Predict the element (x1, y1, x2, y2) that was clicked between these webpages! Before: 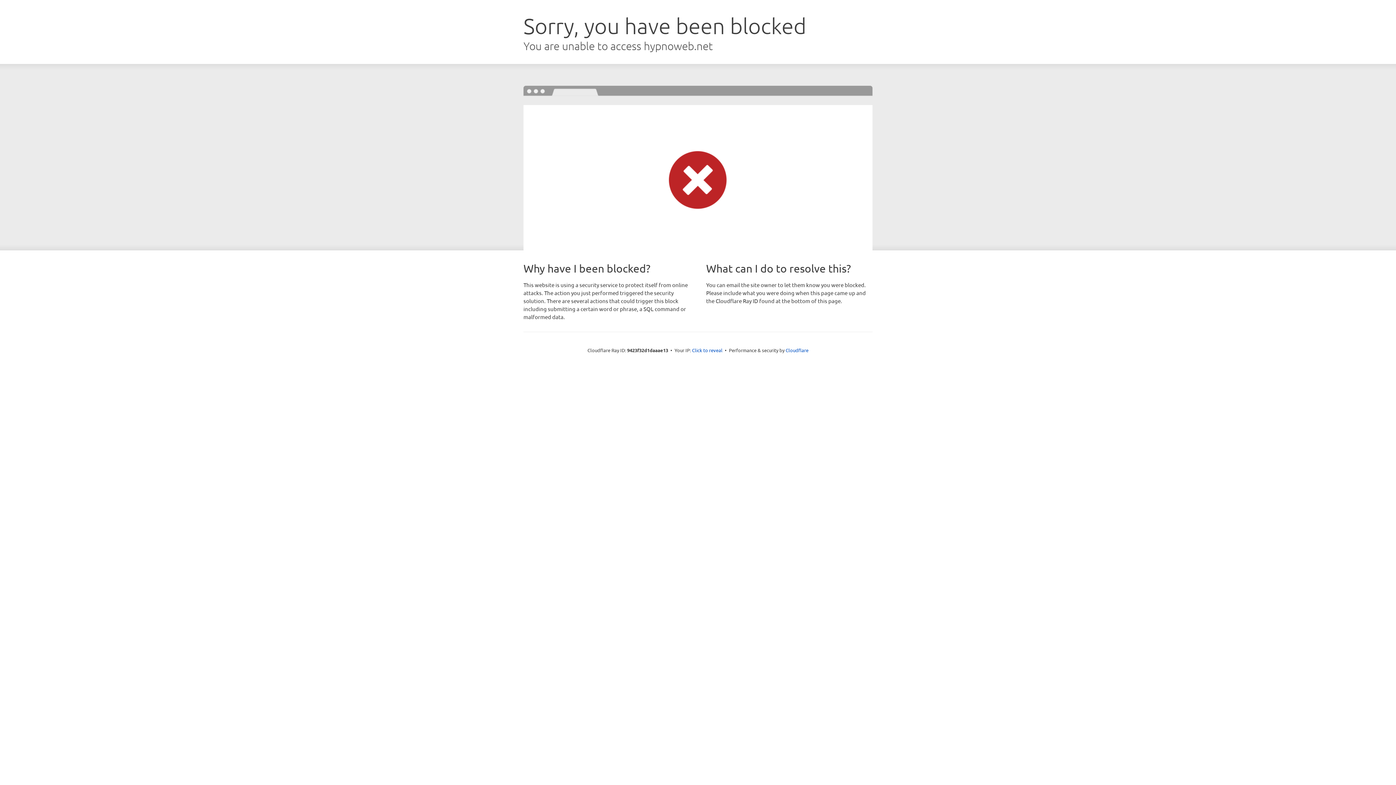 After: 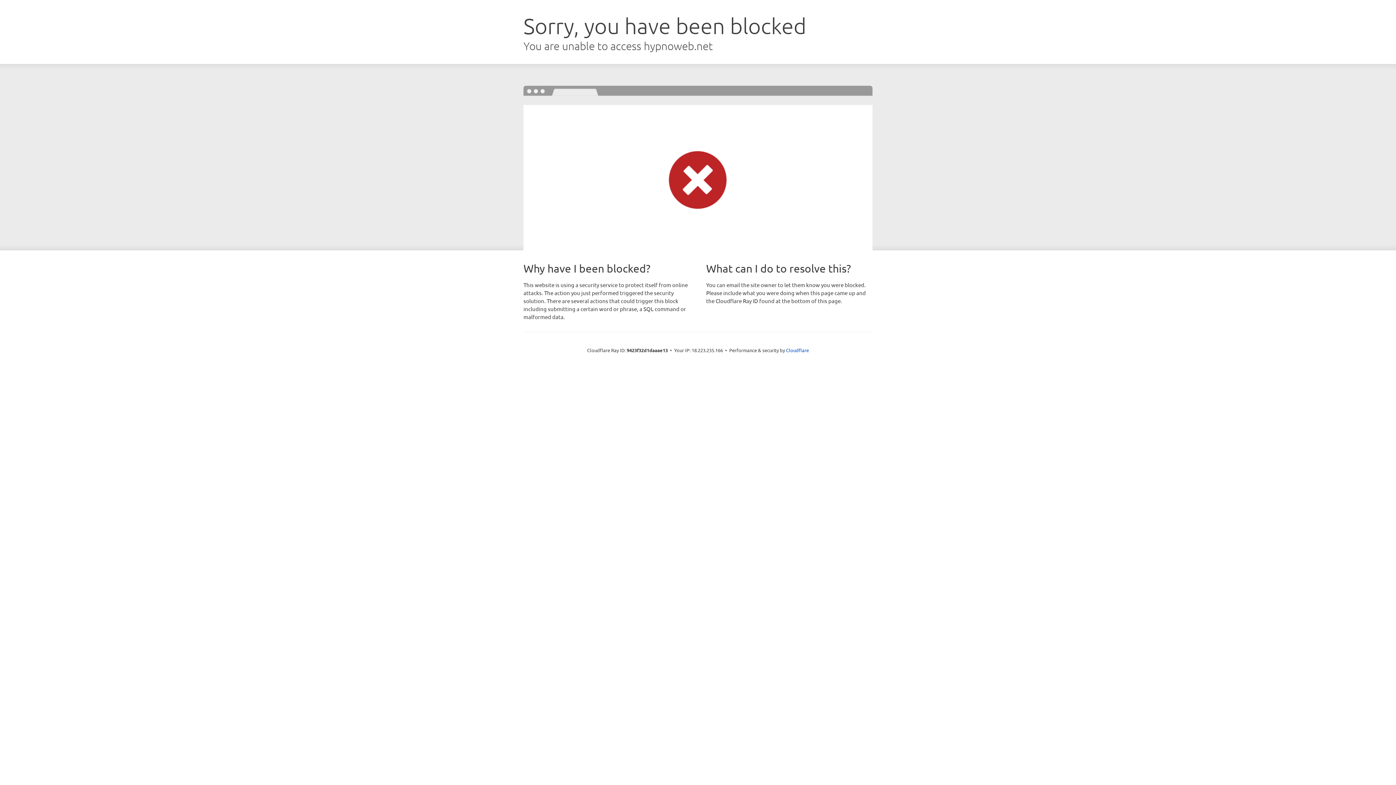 Action: label: Click to reveal bbox: (692, 346, 722, 353)